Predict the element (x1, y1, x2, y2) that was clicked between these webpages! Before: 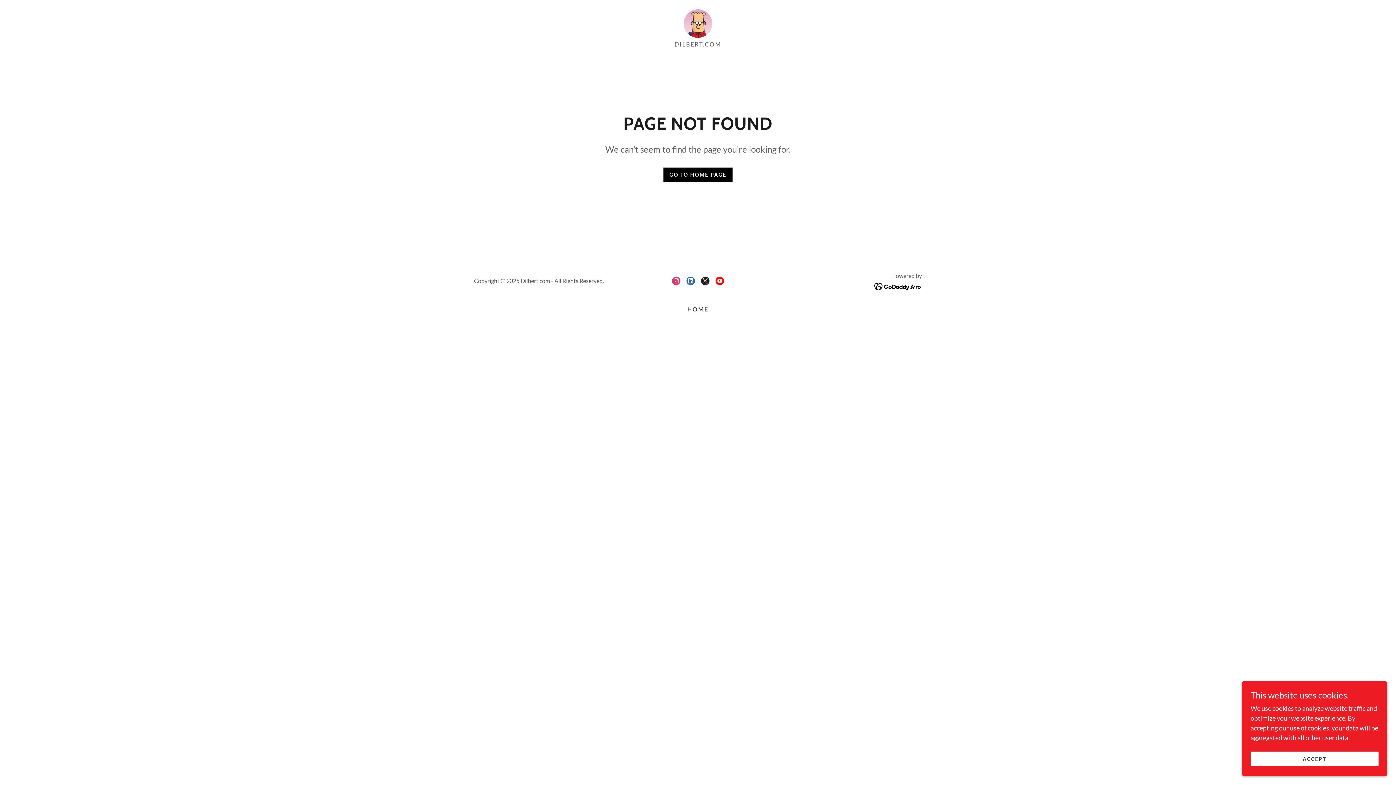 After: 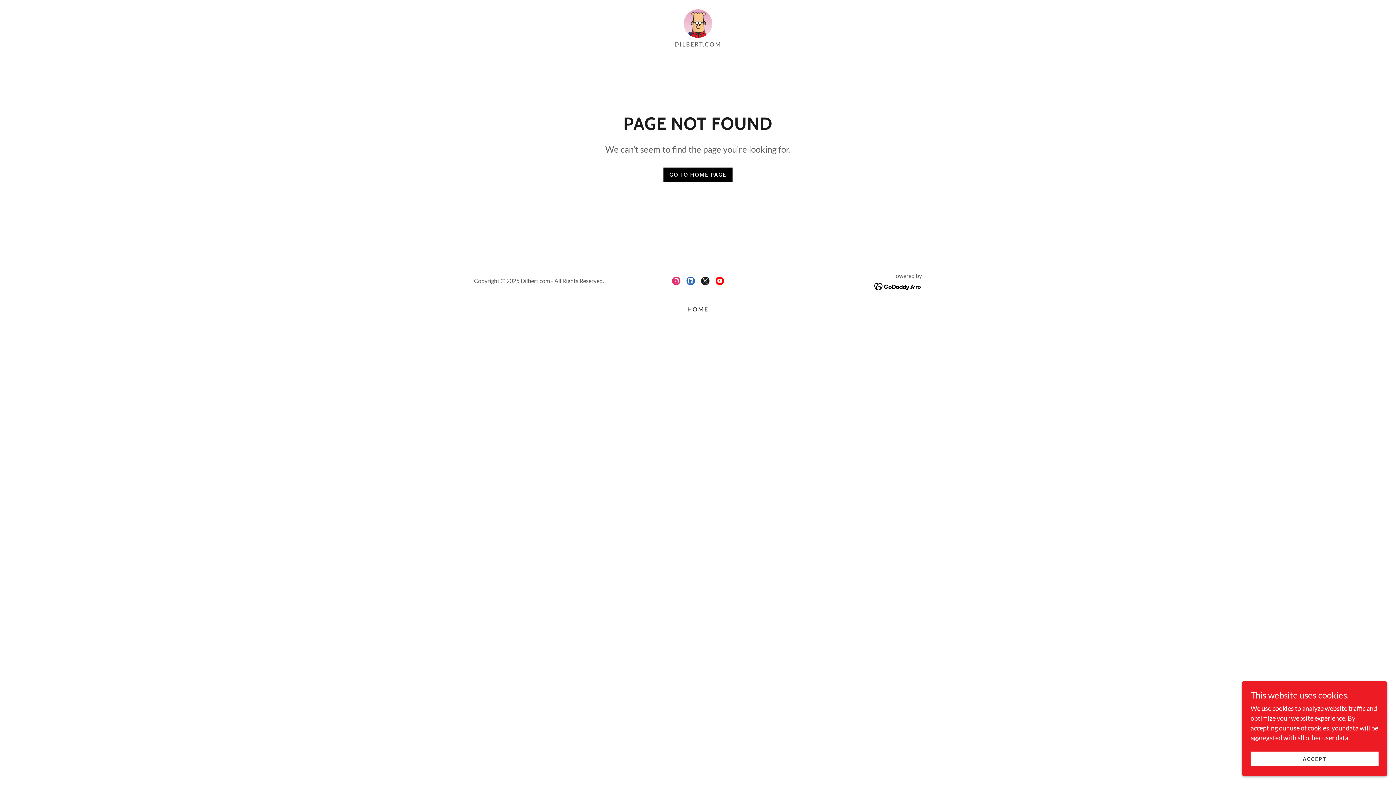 Action: label: Instagram Social Link bbox: (669, 273, 683, 288)